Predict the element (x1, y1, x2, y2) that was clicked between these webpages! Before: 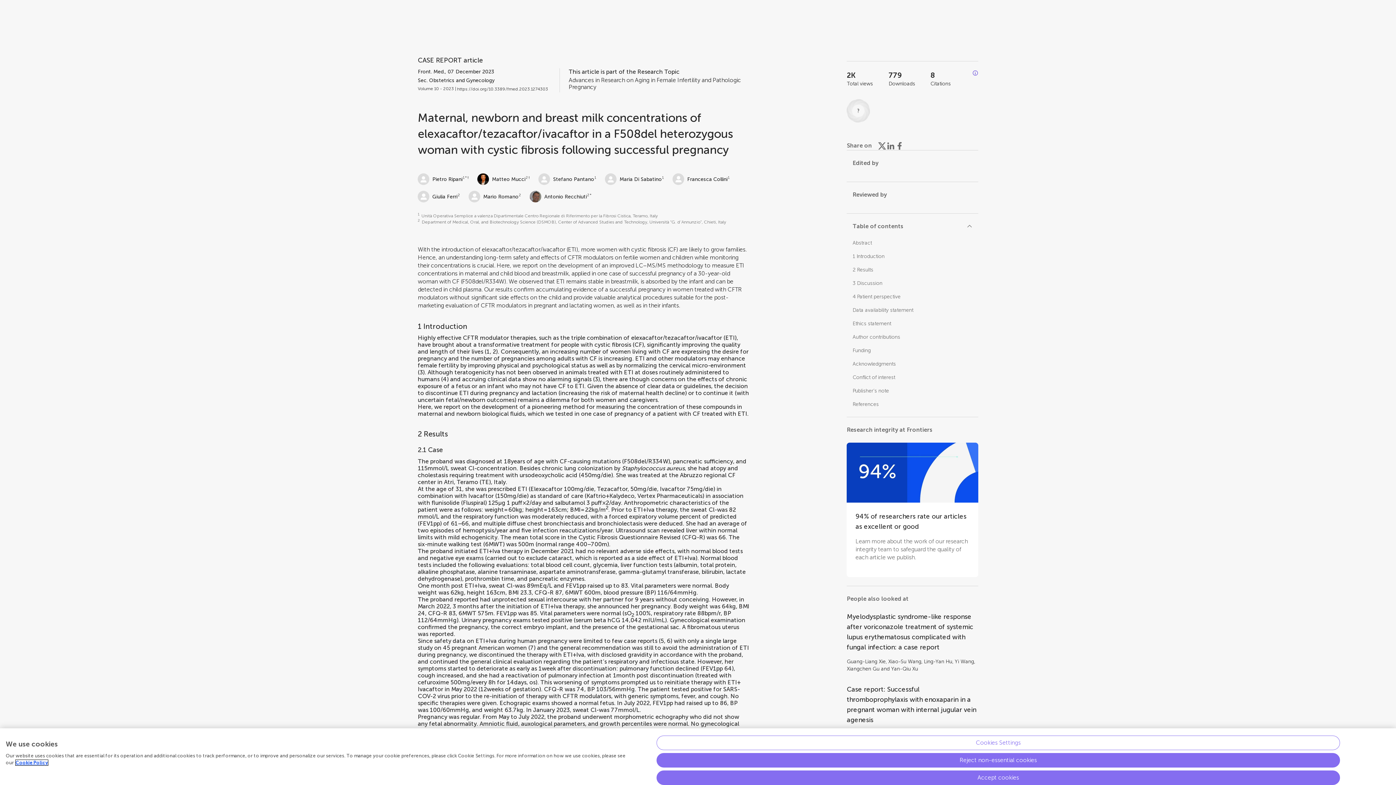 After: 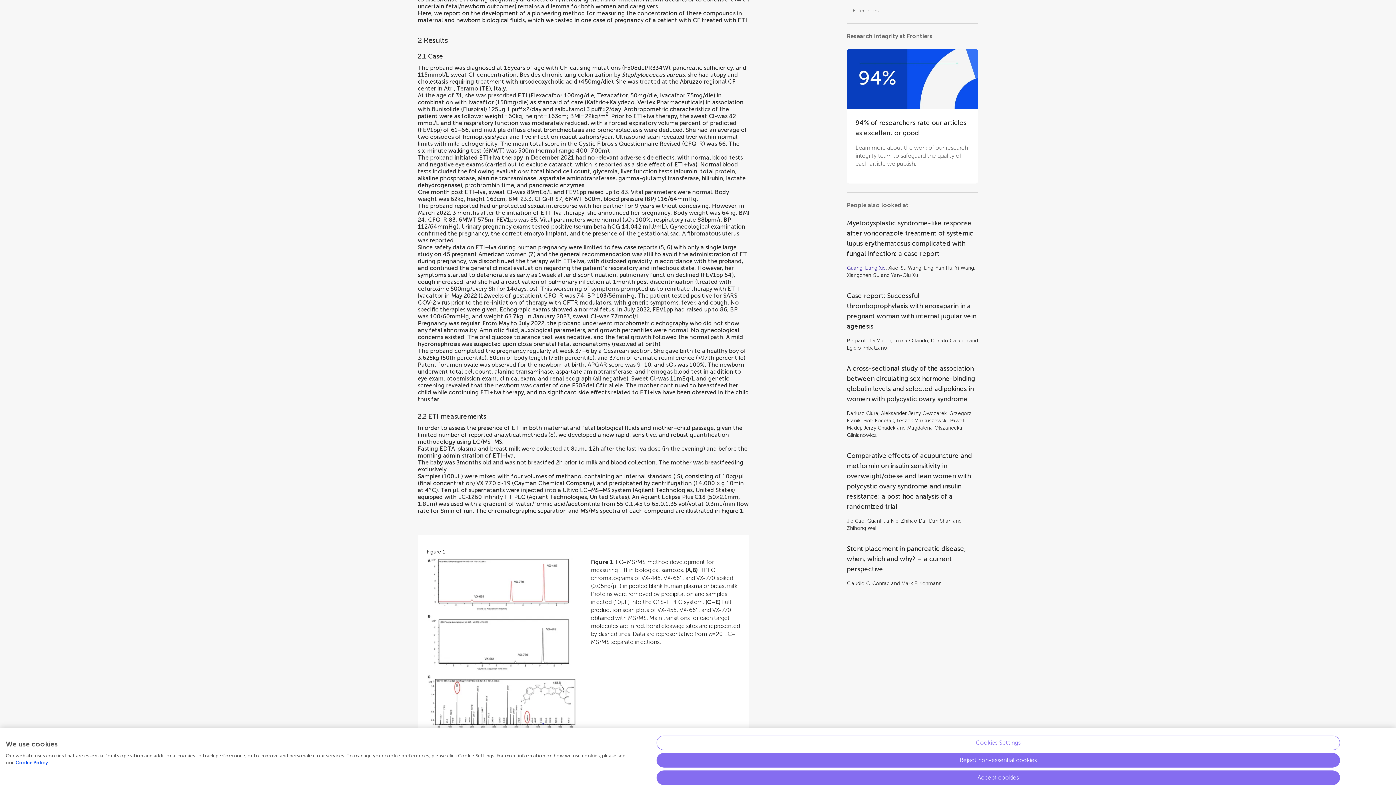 Action: bbox: (852, 266, 873, 273) label: 2 Results